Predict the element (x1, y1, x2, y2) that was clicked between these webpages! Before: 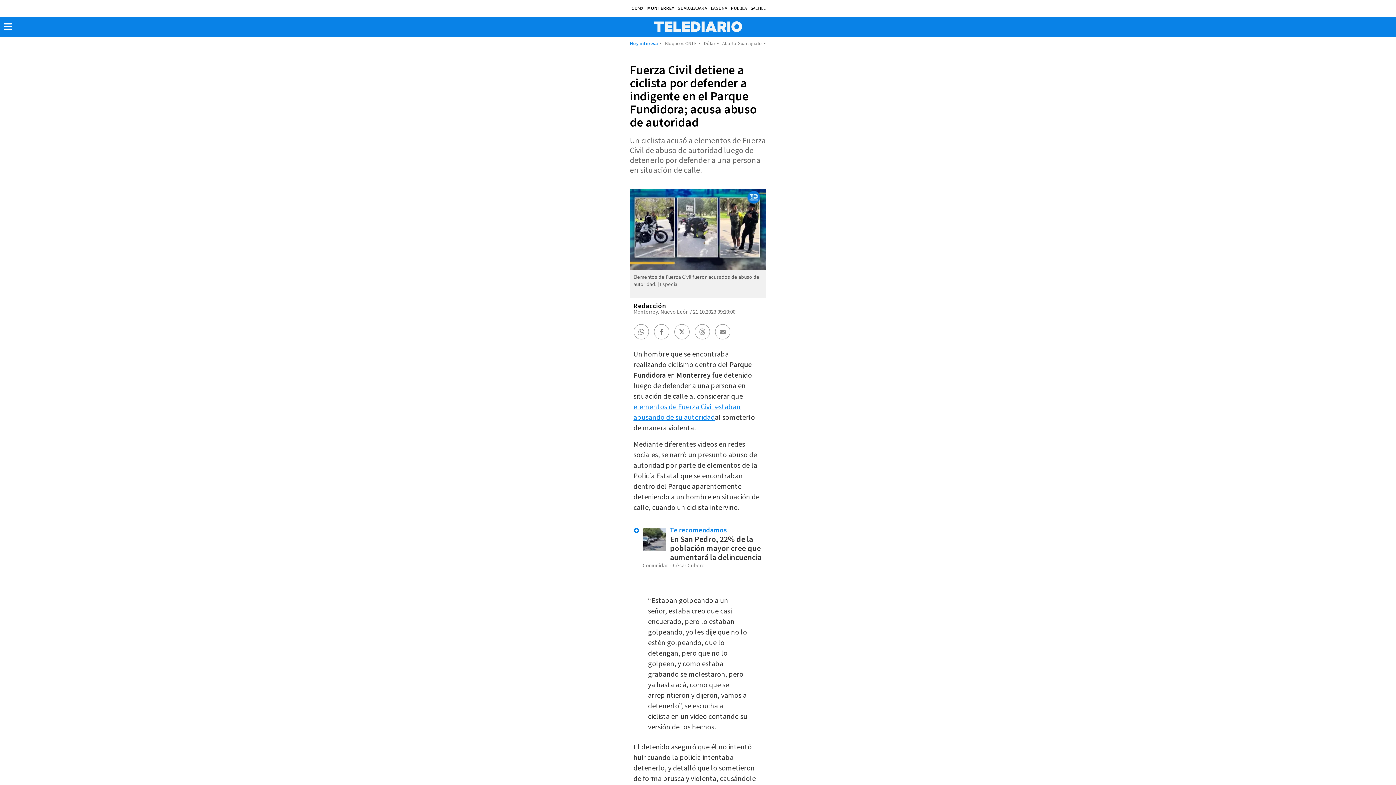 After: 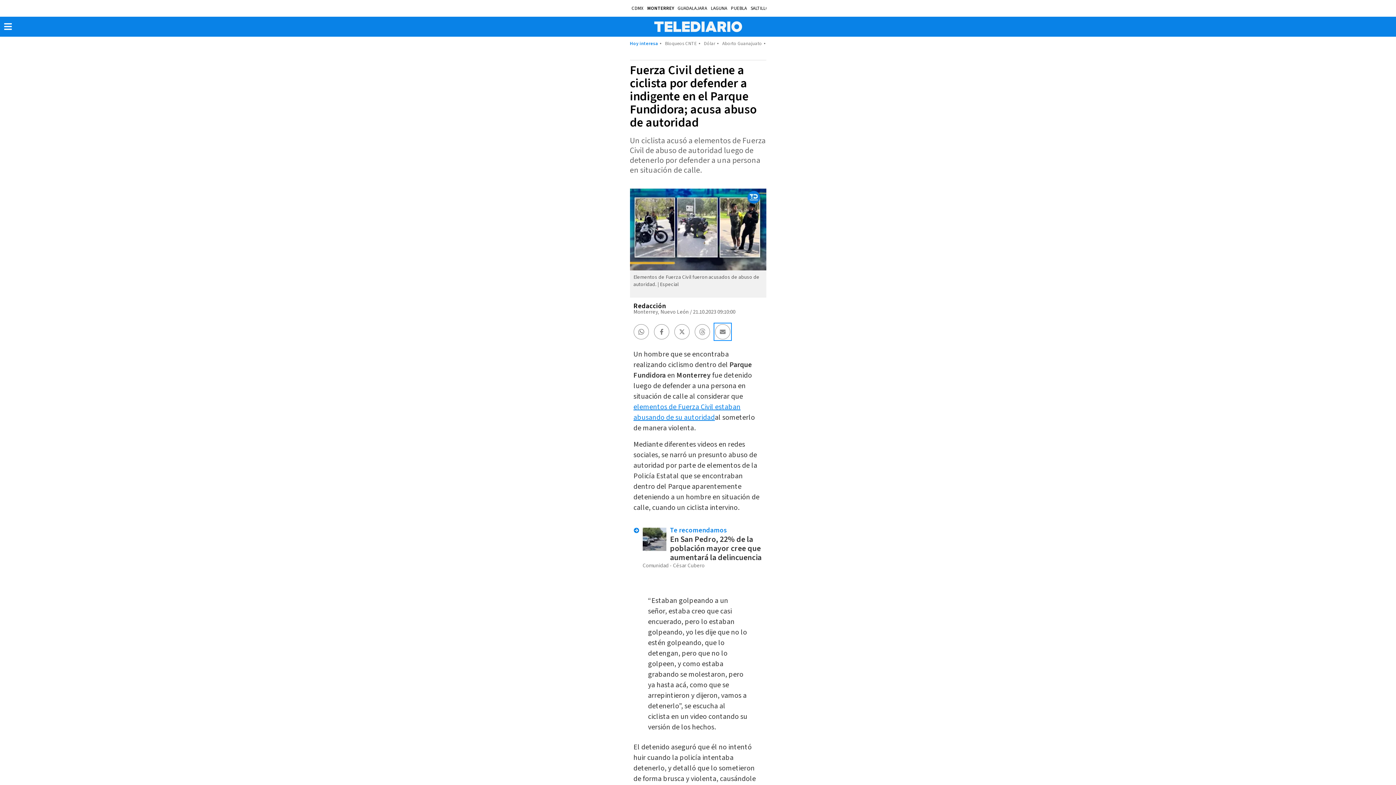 Action: label: Share by email bbox: (715, 324, 730, 339)